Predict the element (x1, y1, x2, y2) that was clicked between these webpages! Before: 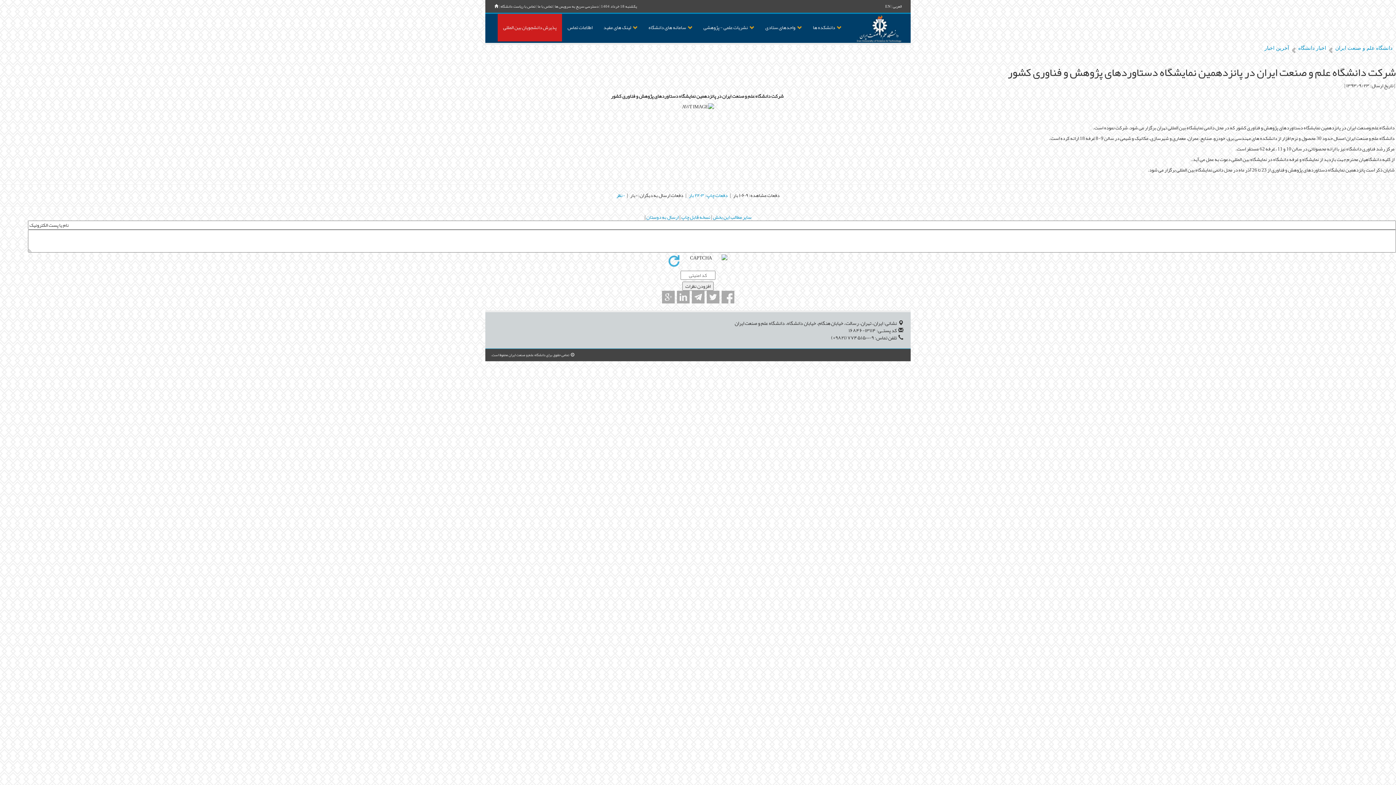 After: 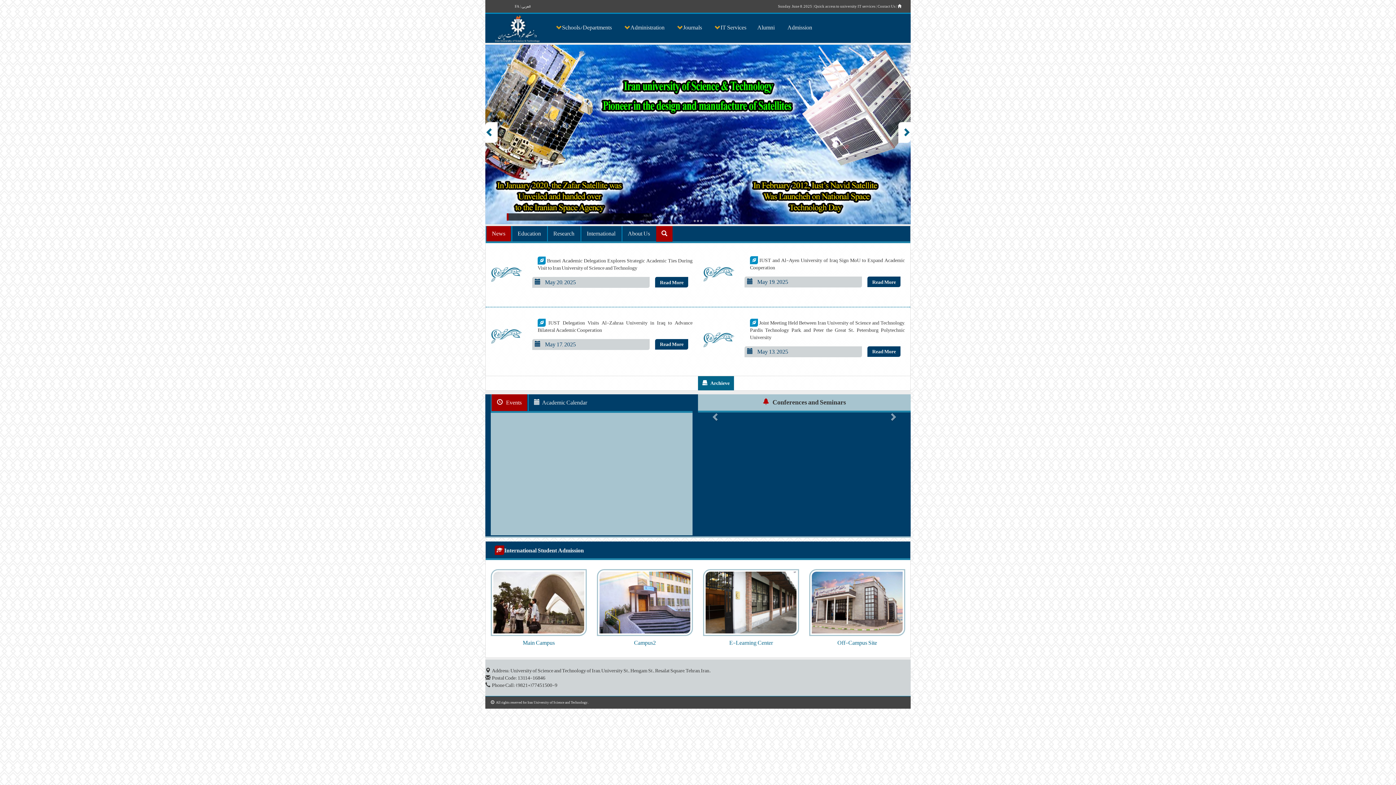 Action: label: EN bbox: (885, 2, 890, 10)